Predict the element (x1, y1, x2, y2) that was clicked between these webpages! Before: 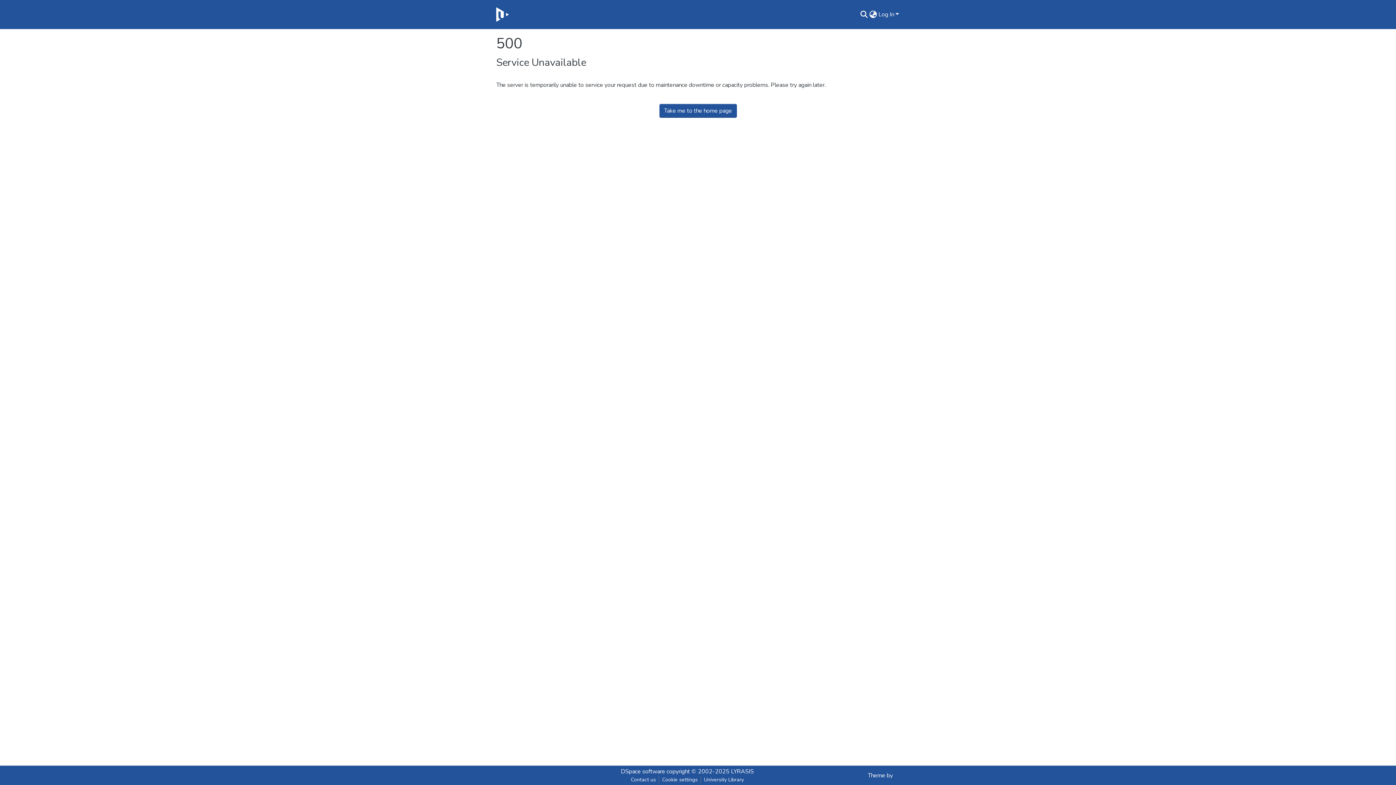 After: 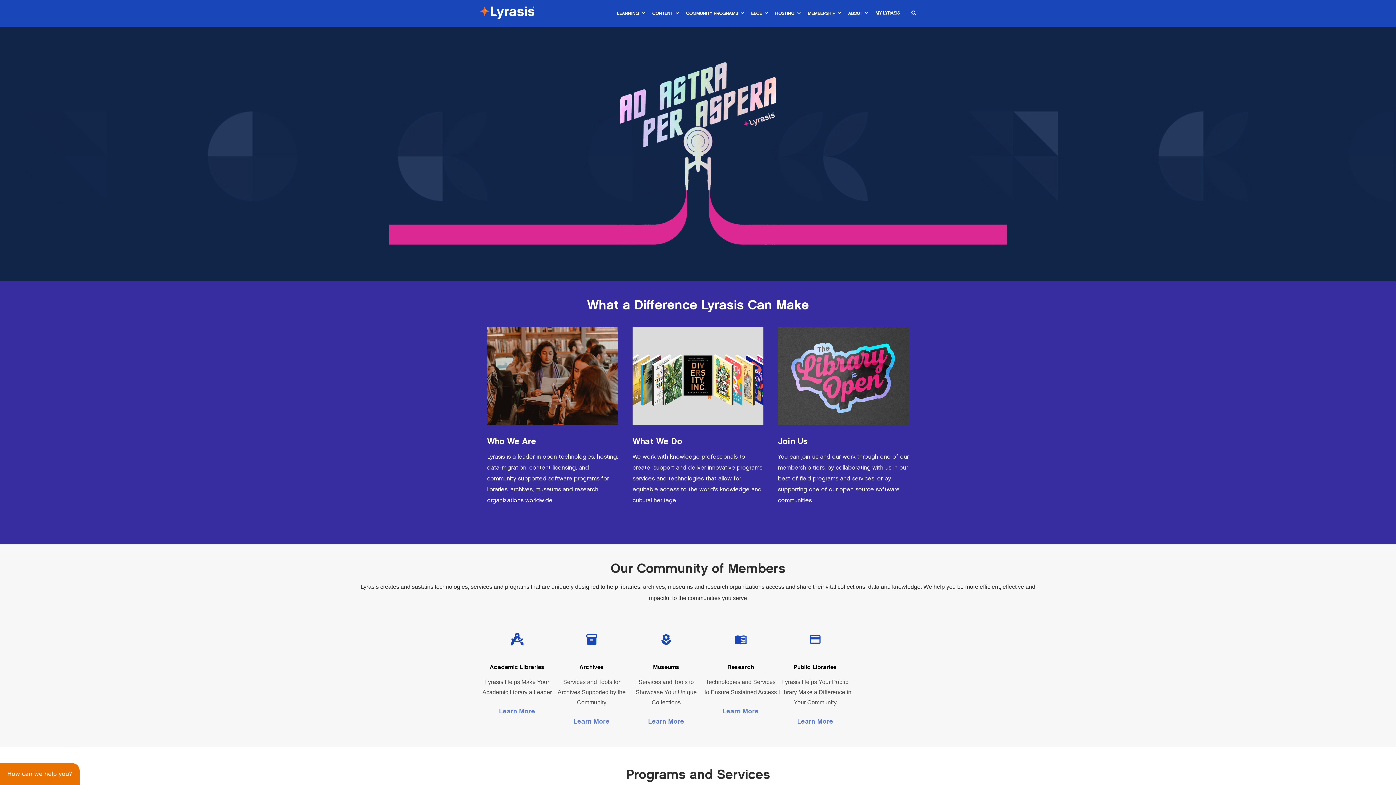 Action: bbox: (731, 768, 754, 776) label: LYRASIS